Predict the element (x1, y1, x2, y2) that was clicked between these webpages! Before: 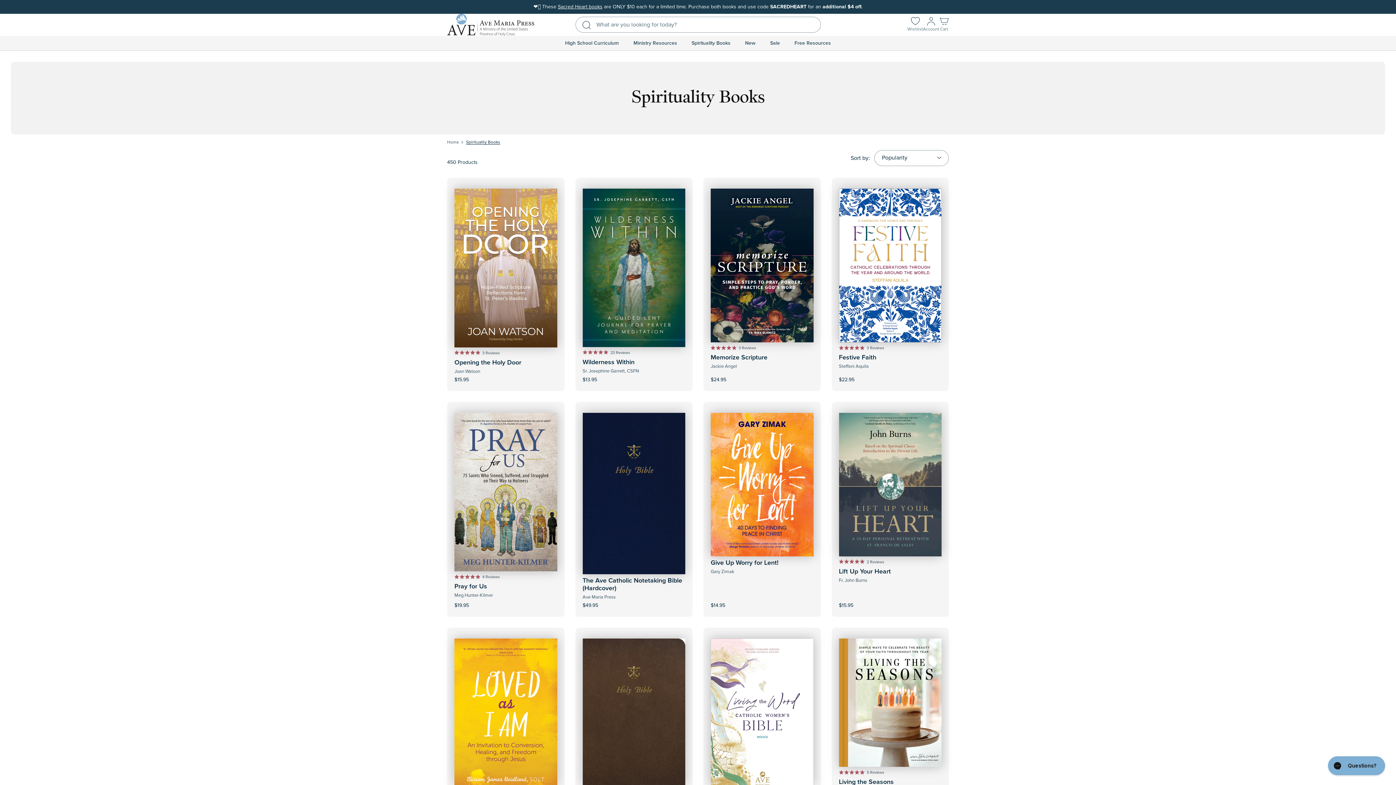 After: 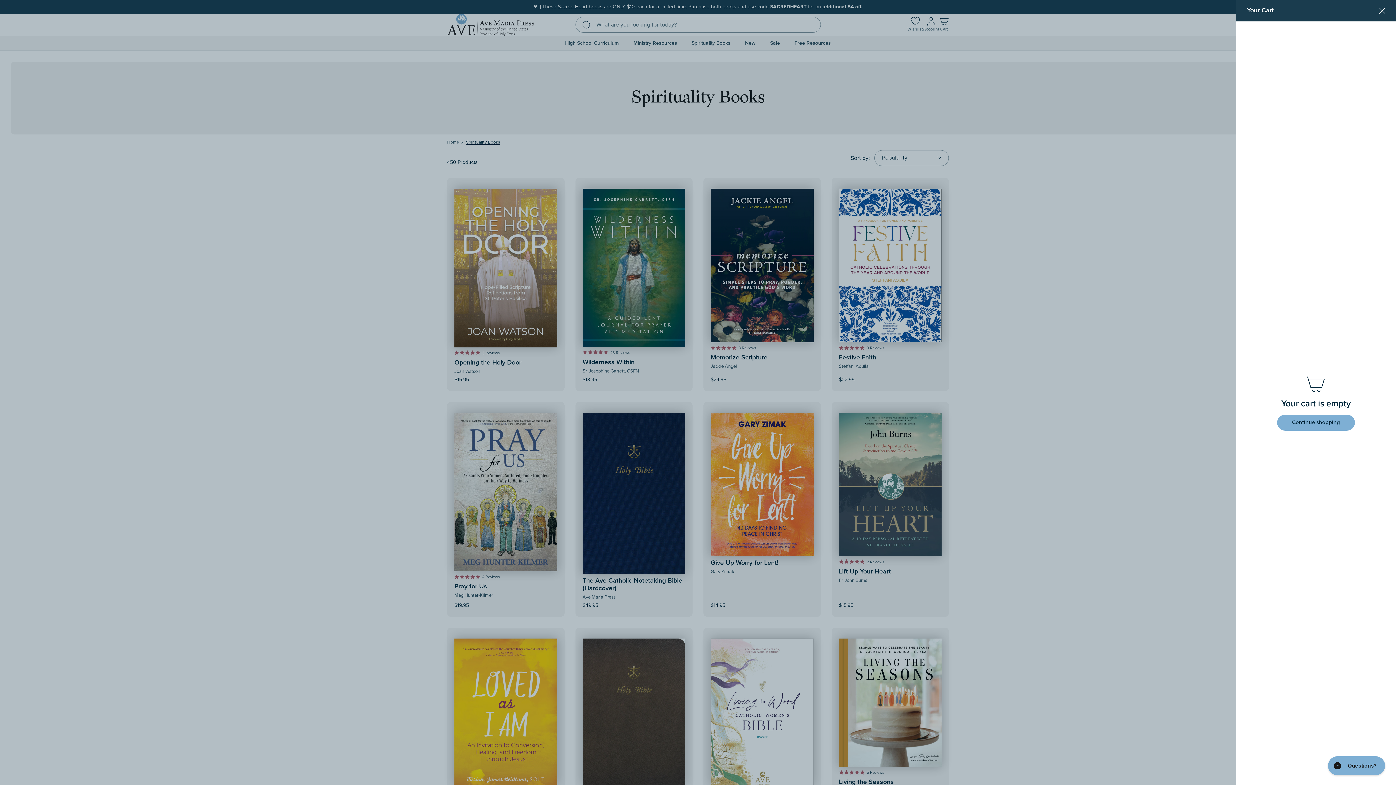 Action: label: Cart bbox: (939, 17, 949, 32)